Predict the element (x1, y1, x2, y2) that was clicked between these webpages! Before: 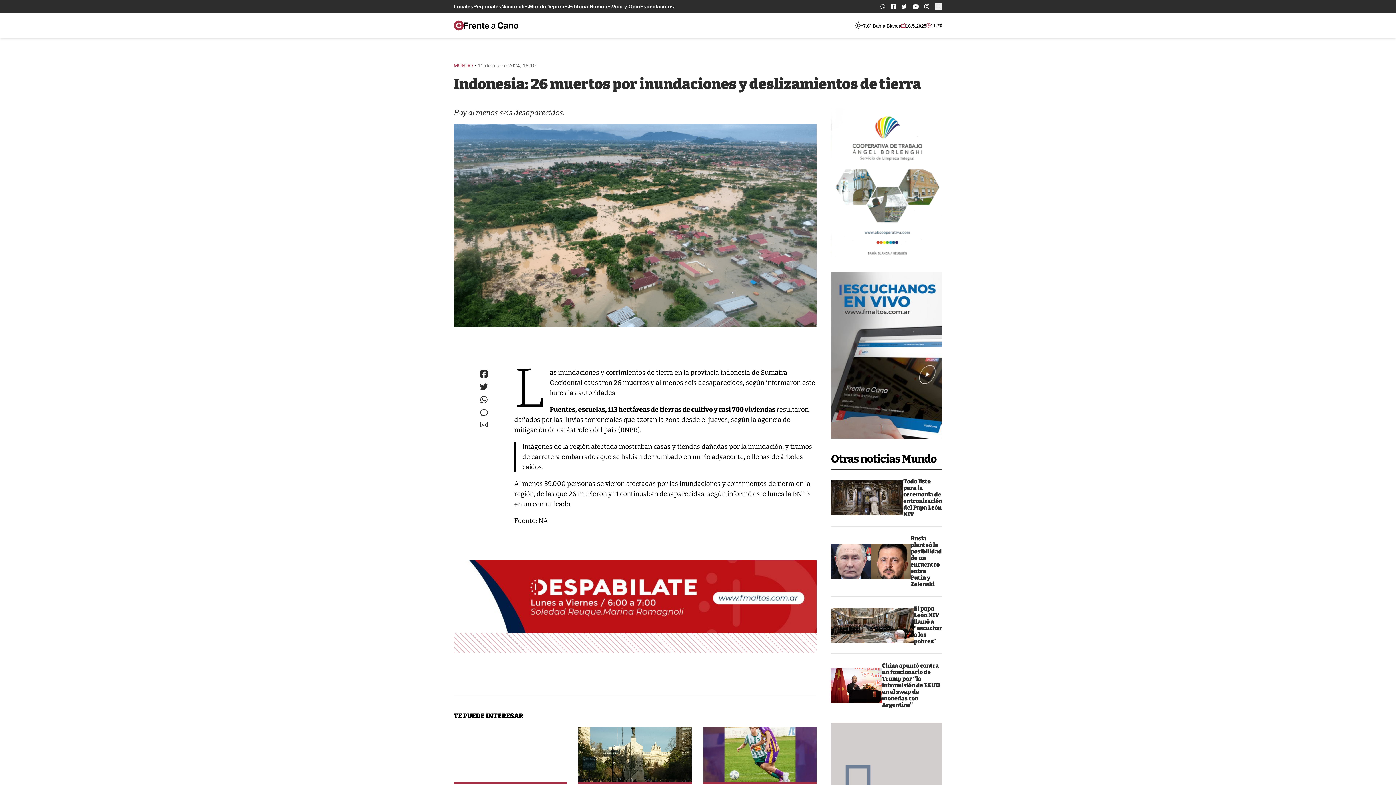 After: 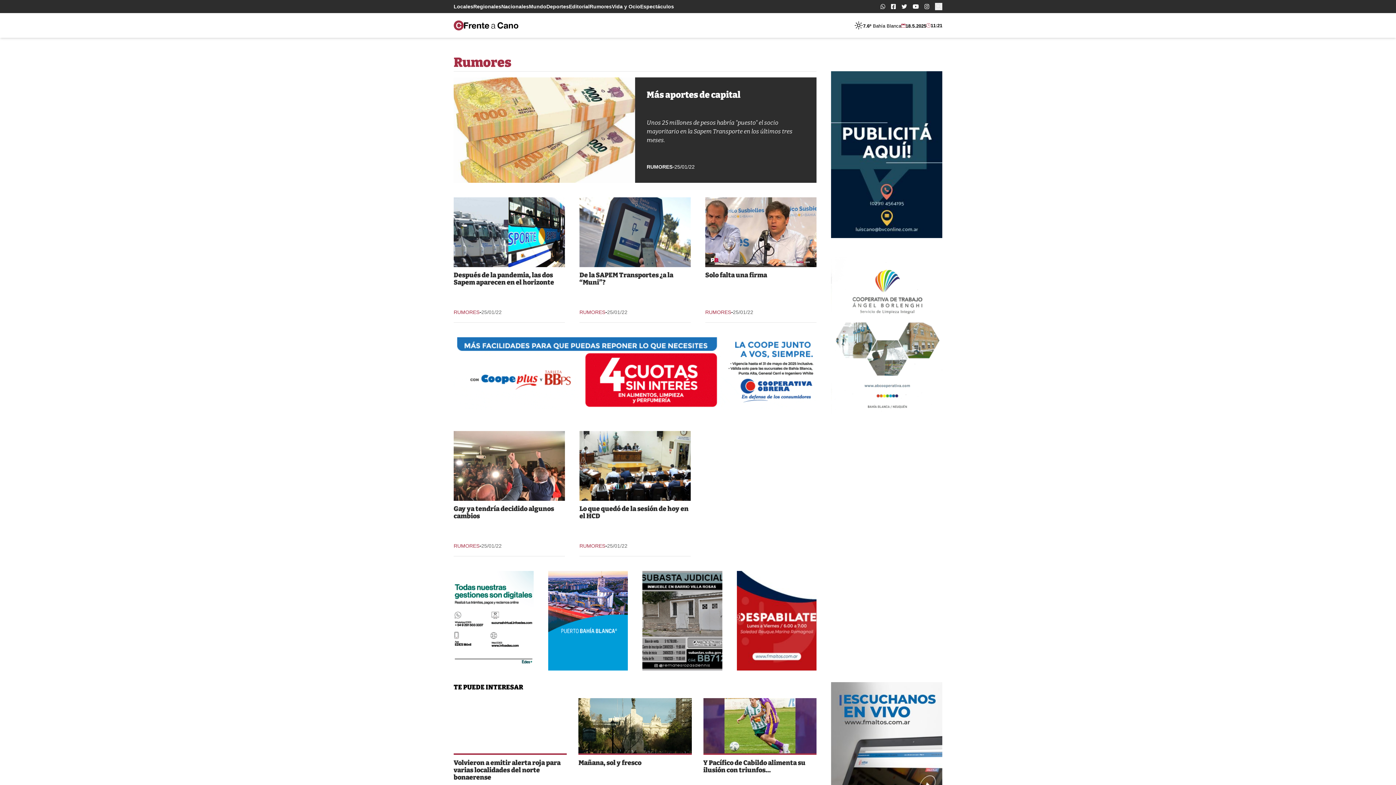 Action: bbox: (589, 3, 612, 9) label: Rumores